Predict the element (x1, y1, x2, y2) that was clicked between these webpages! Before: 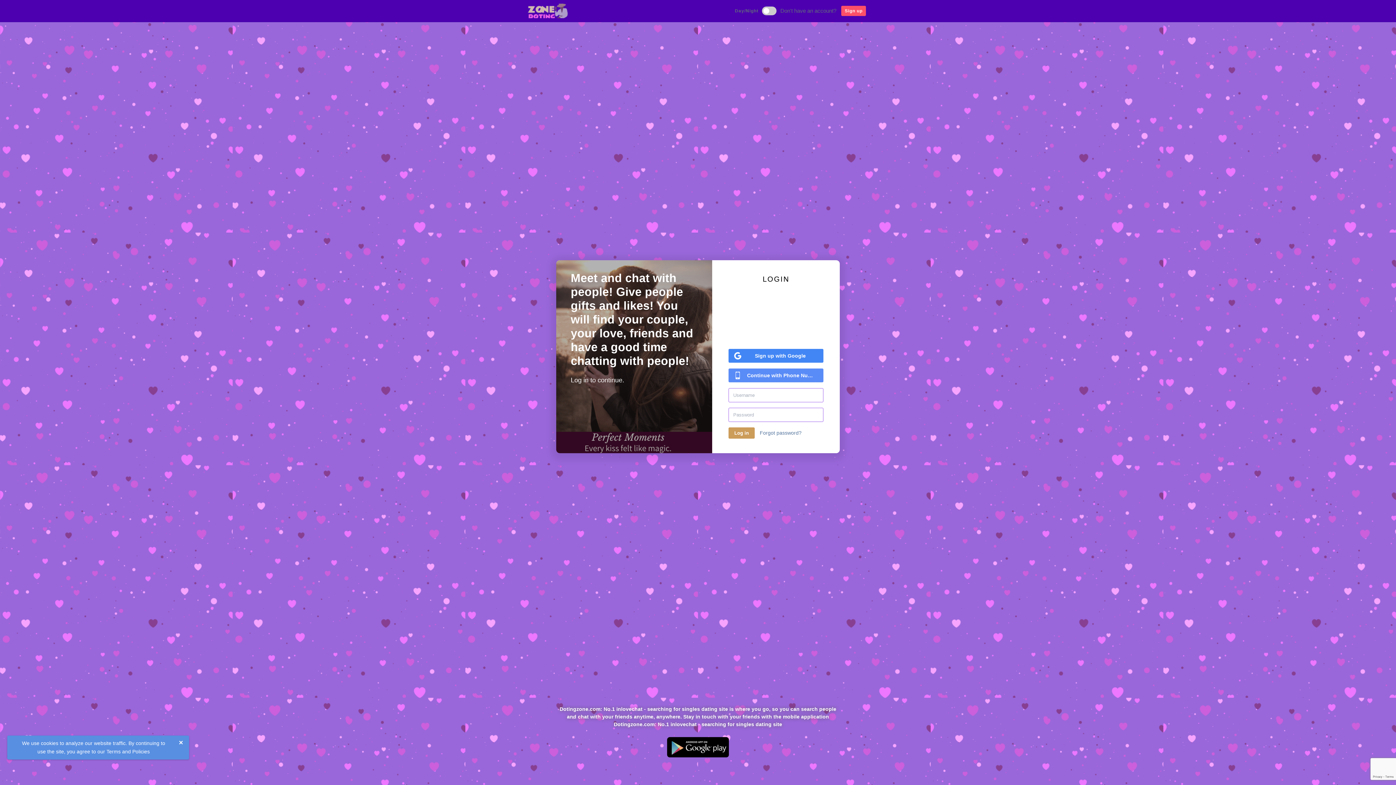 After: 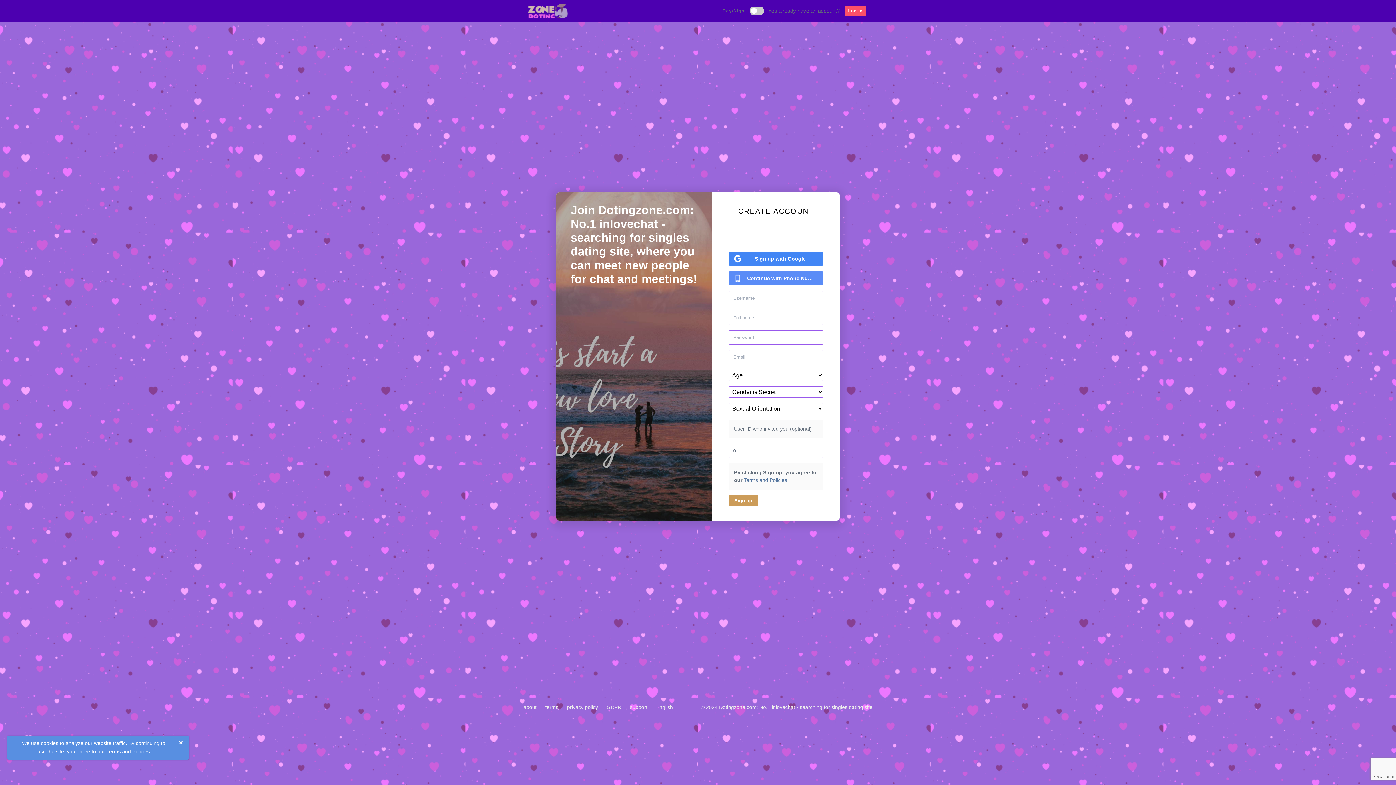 Action: bbox: (841, 5, 866, 16) label: Sign up